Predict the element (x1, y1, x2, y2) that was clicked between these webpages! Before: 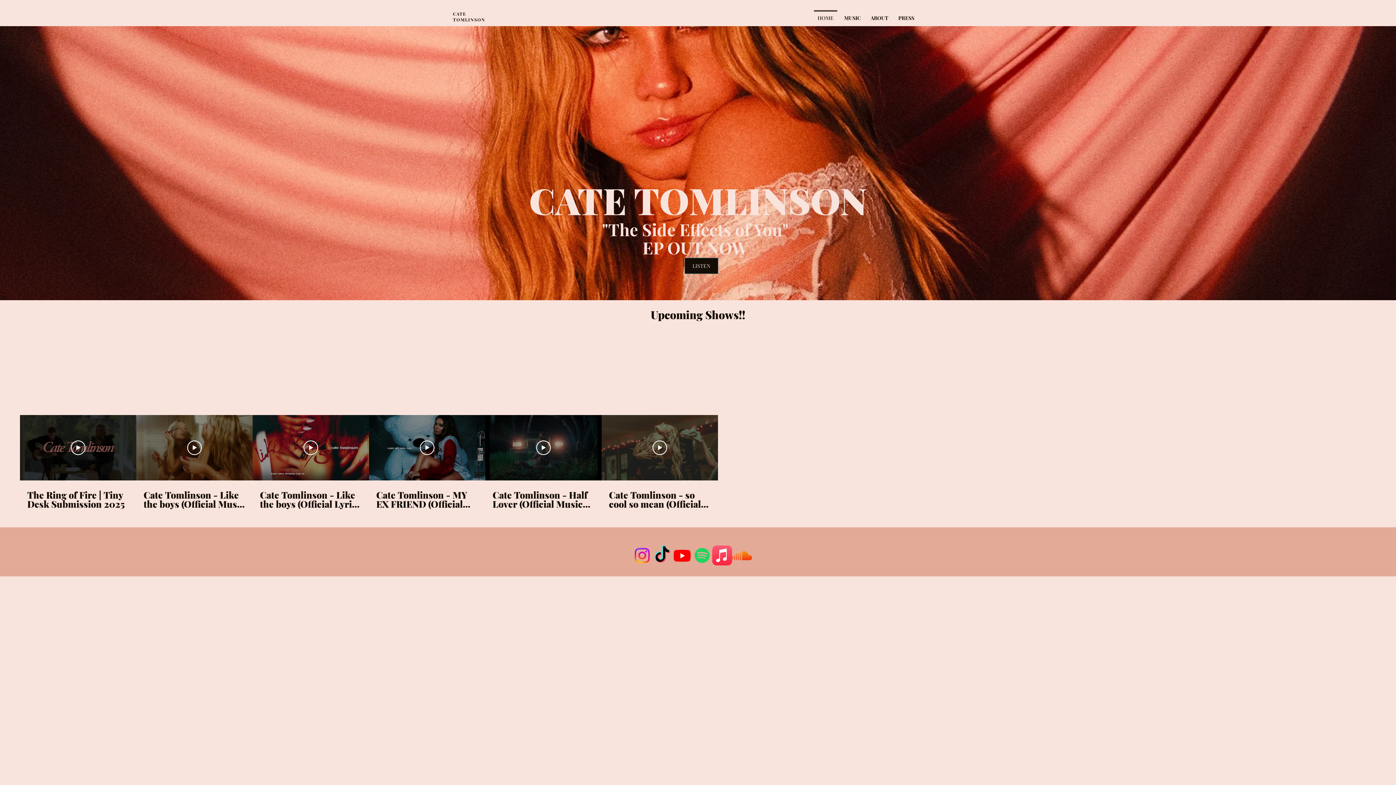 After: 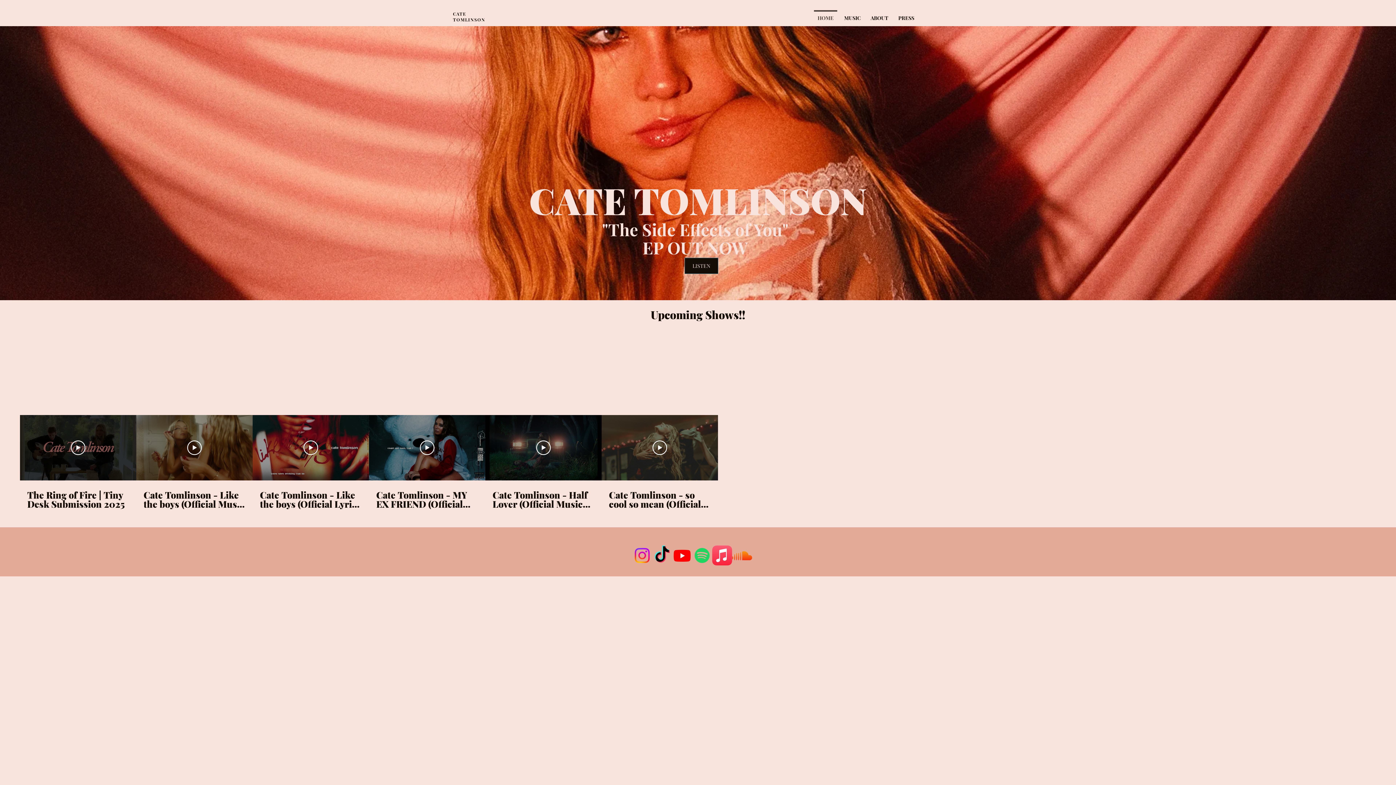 Action: label: Spotify bbox: (692, 545, 712, 565)